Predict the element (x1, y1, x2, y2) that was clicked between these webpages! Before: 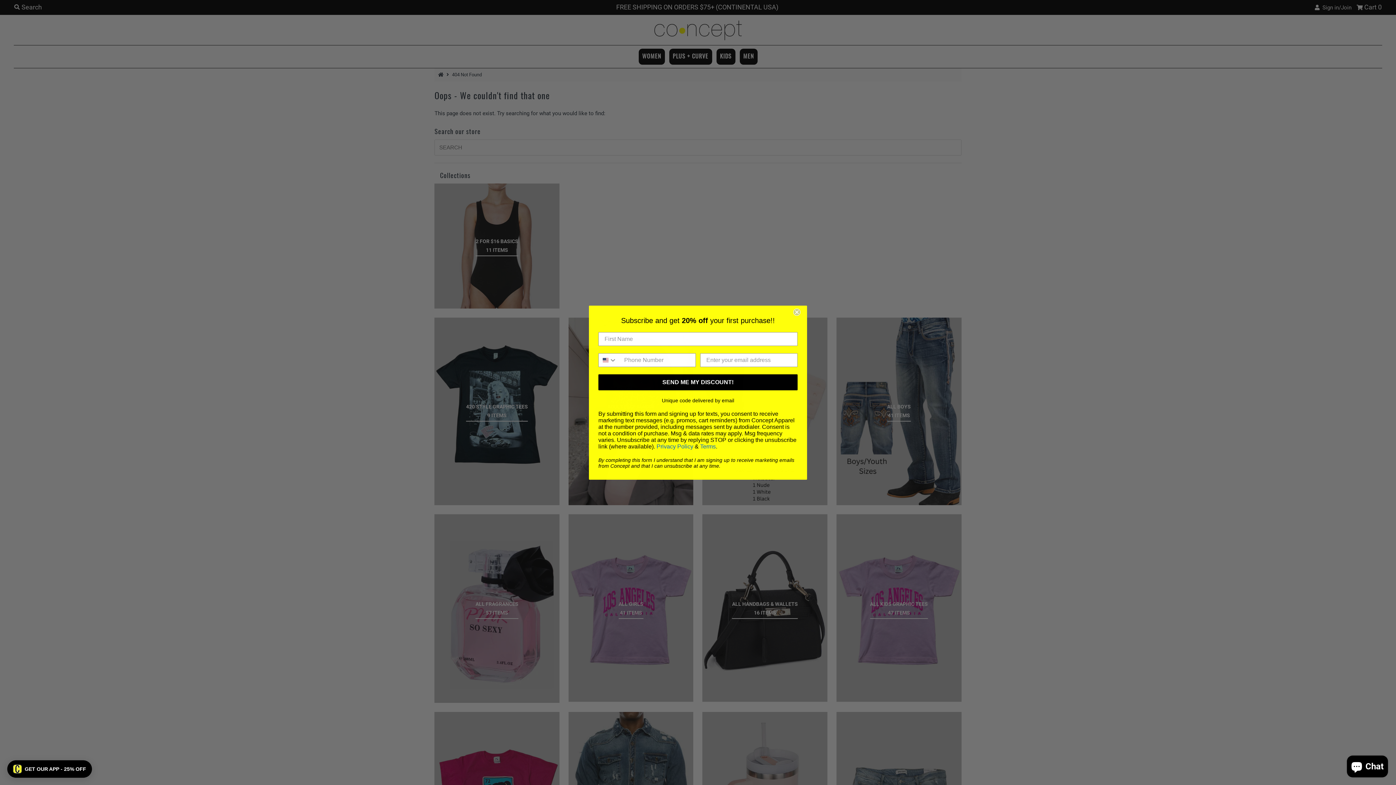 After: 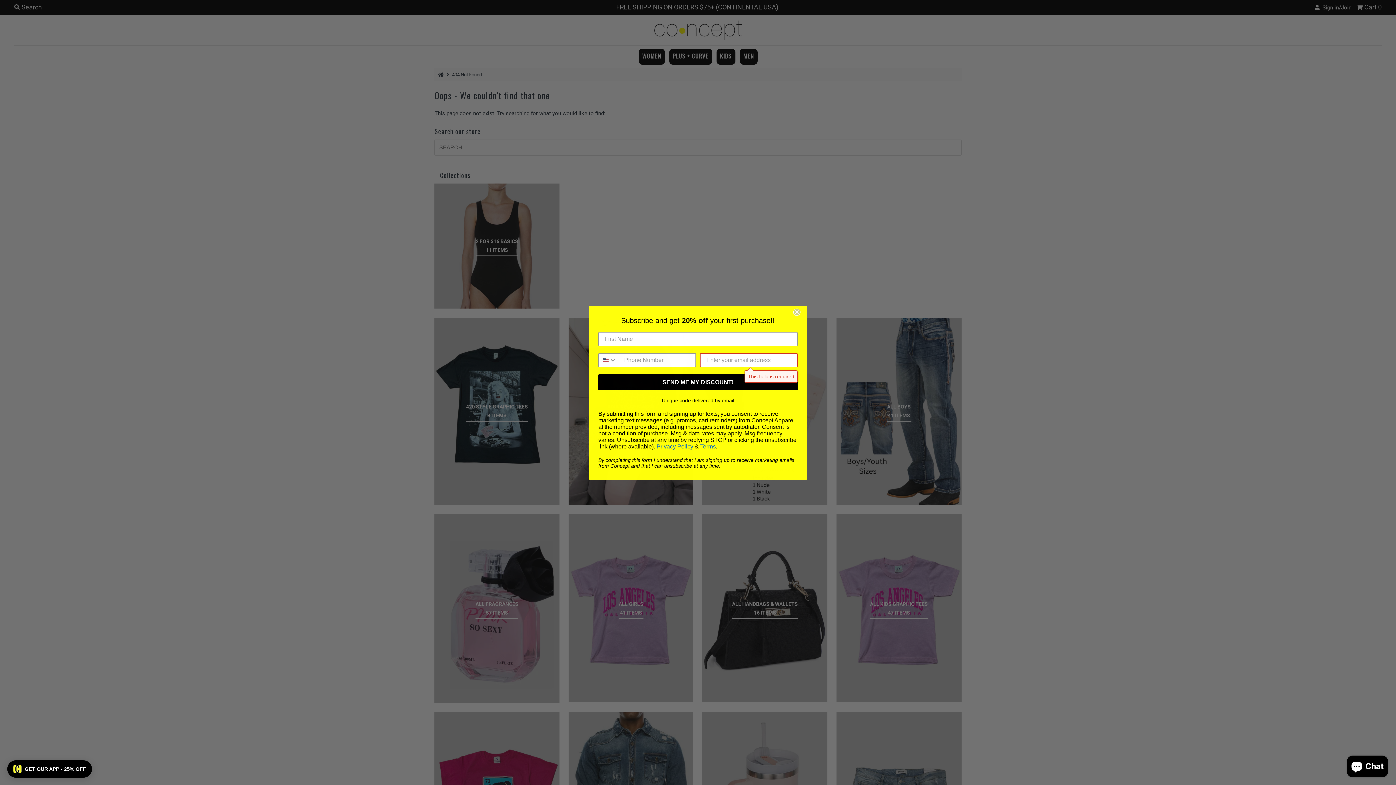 Action: bbox: (598, 391, 797, 407) label: SEND ME MY DISCOUNT!